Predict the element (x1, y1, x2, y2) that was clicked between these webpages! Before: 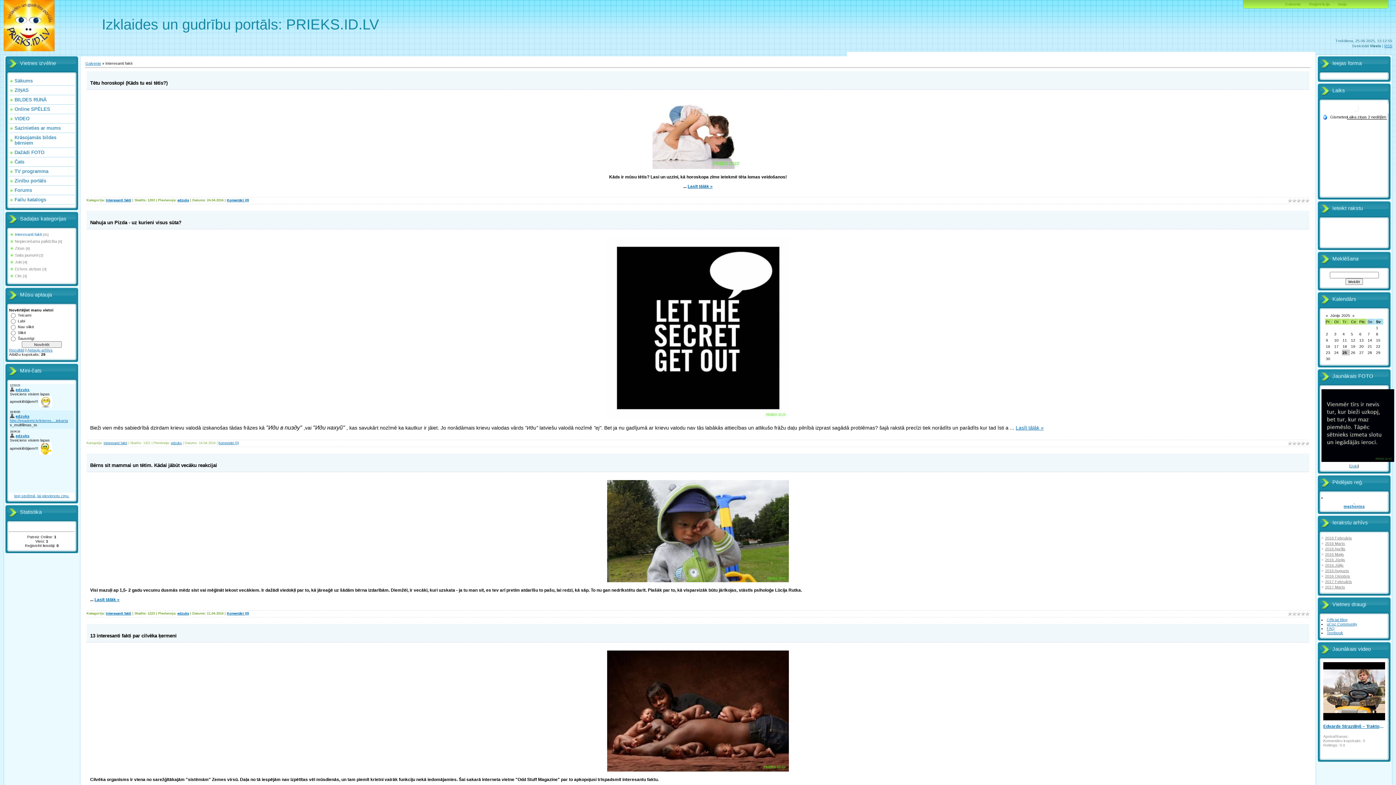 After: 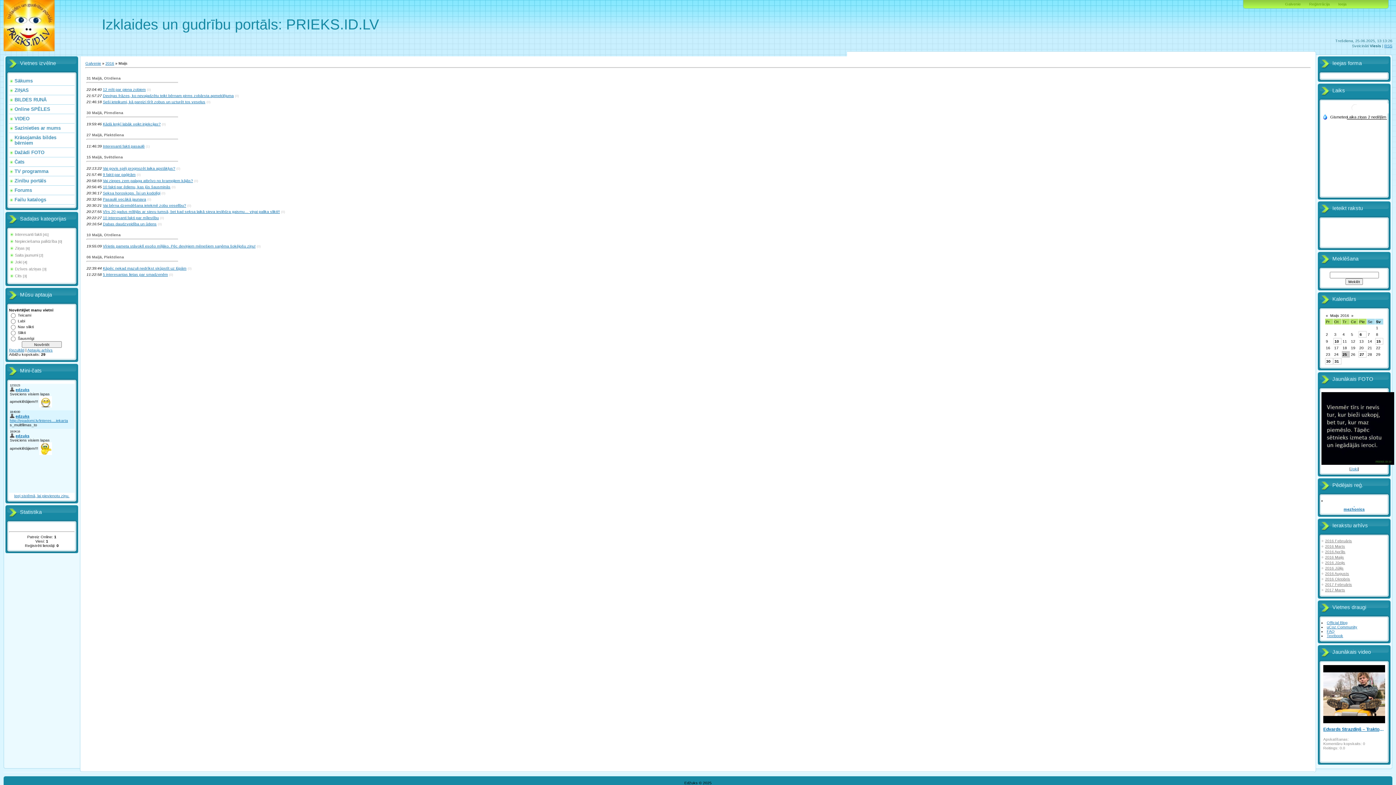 Action: label: 2016 Maijs bbox: (1325, 552, 1344, 556)